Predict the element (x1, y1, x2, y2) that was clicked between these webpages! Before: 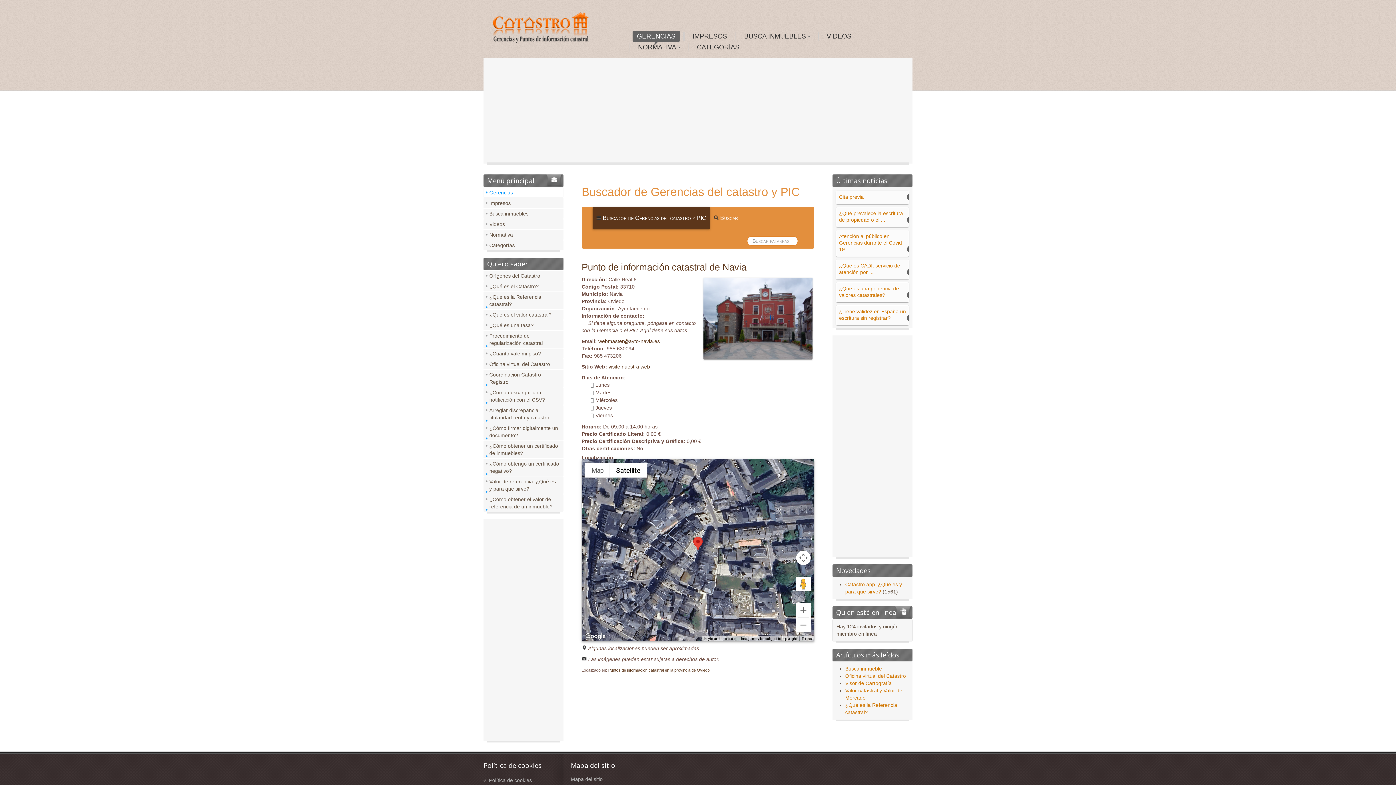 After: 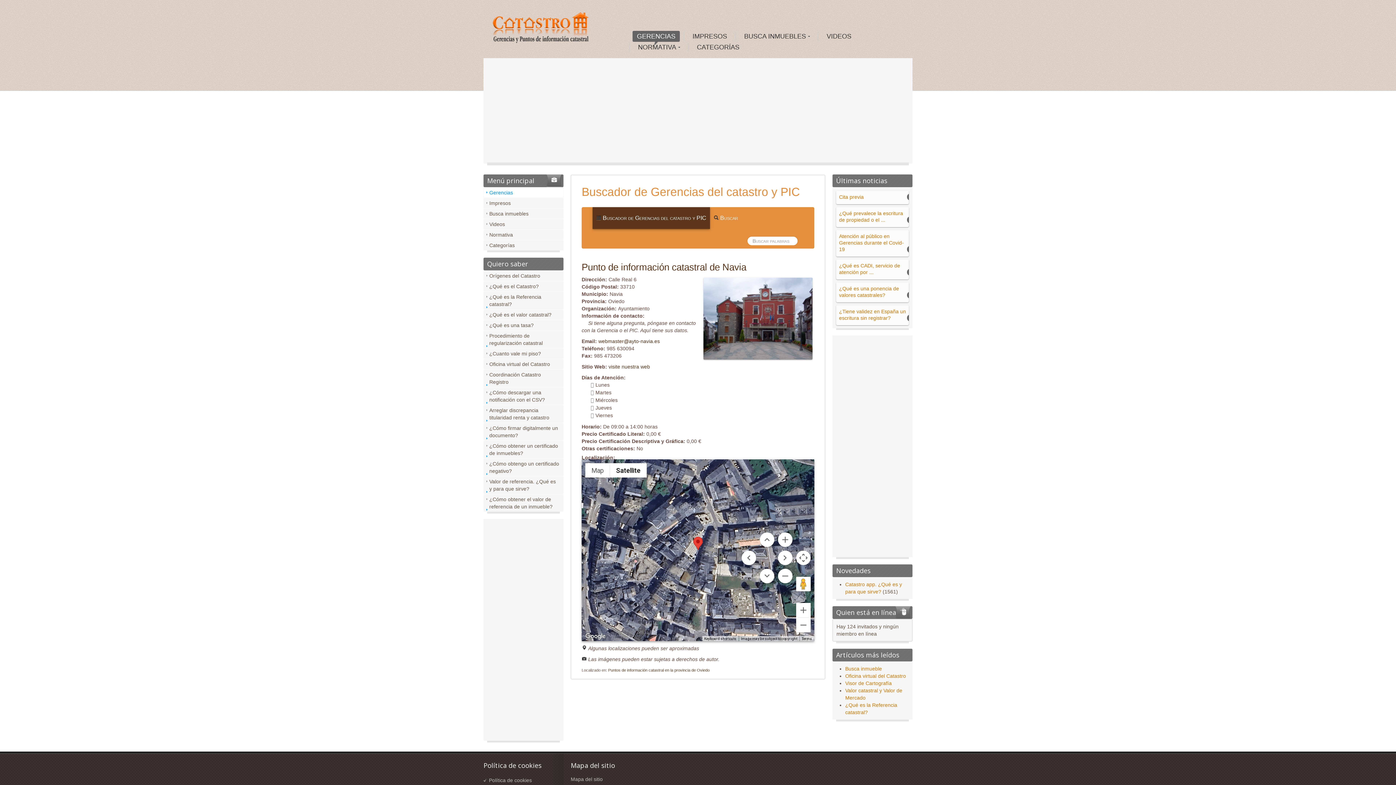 Action: bbox: (796, 551, 810, 565) label: Map camera controls